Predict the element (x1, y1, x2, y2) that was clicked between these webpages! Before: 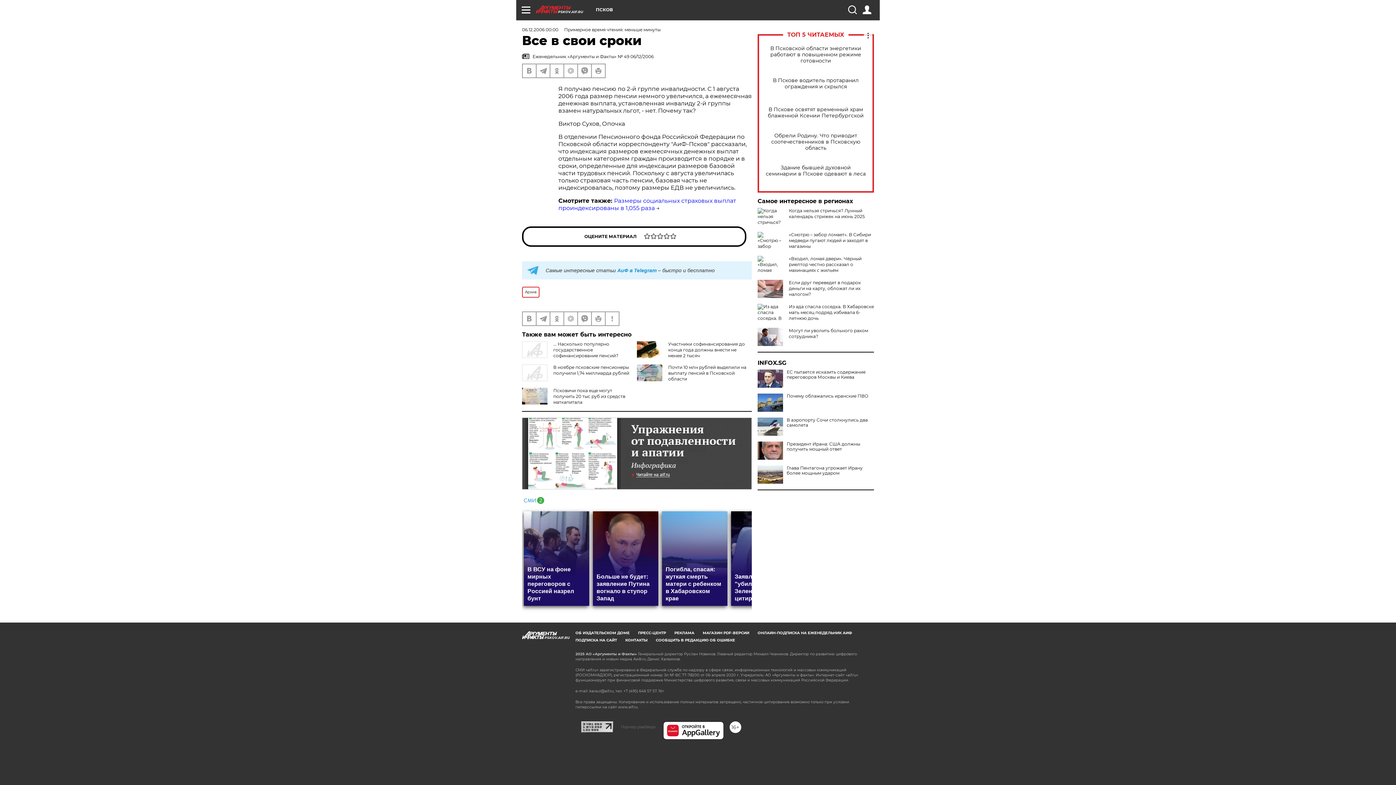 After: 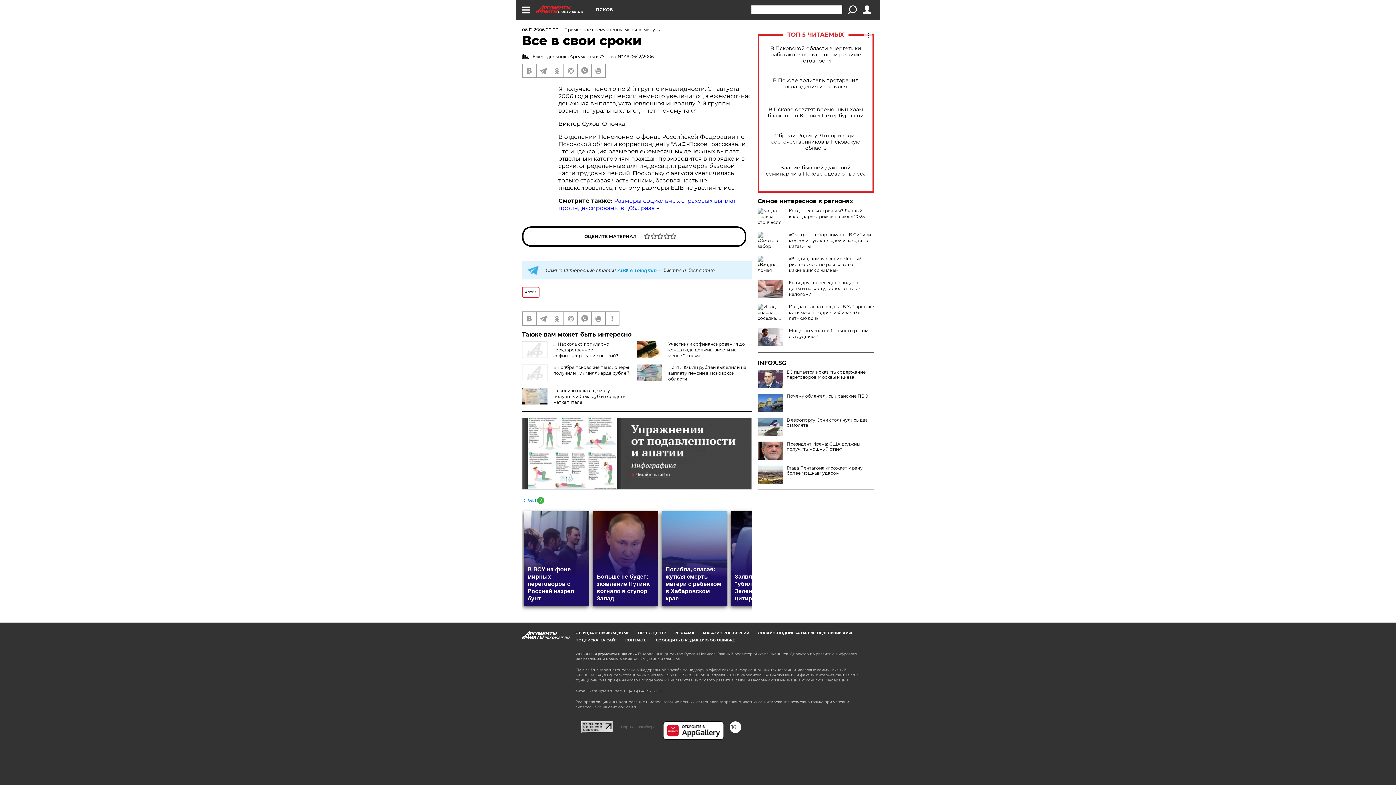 Action: bbox: (848, 5, 856, 14)